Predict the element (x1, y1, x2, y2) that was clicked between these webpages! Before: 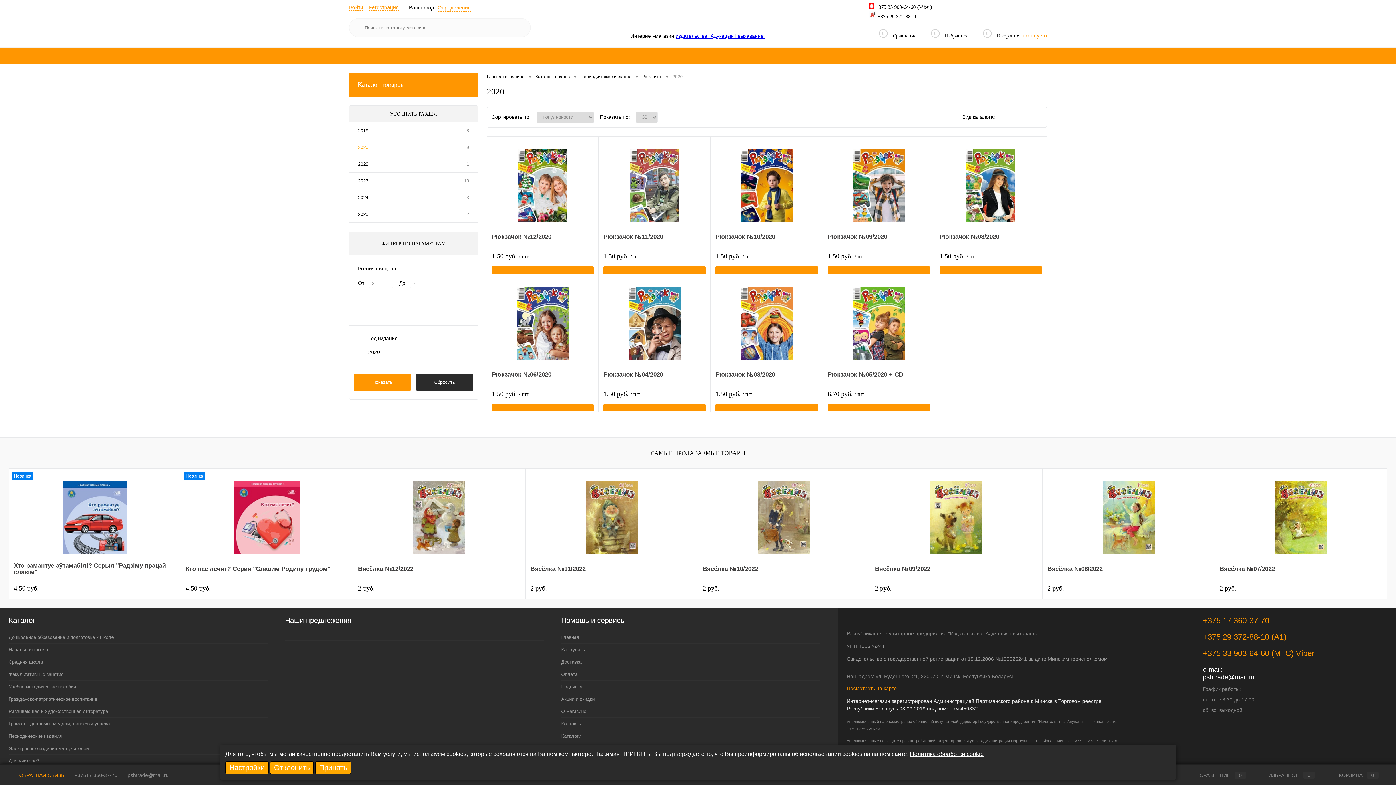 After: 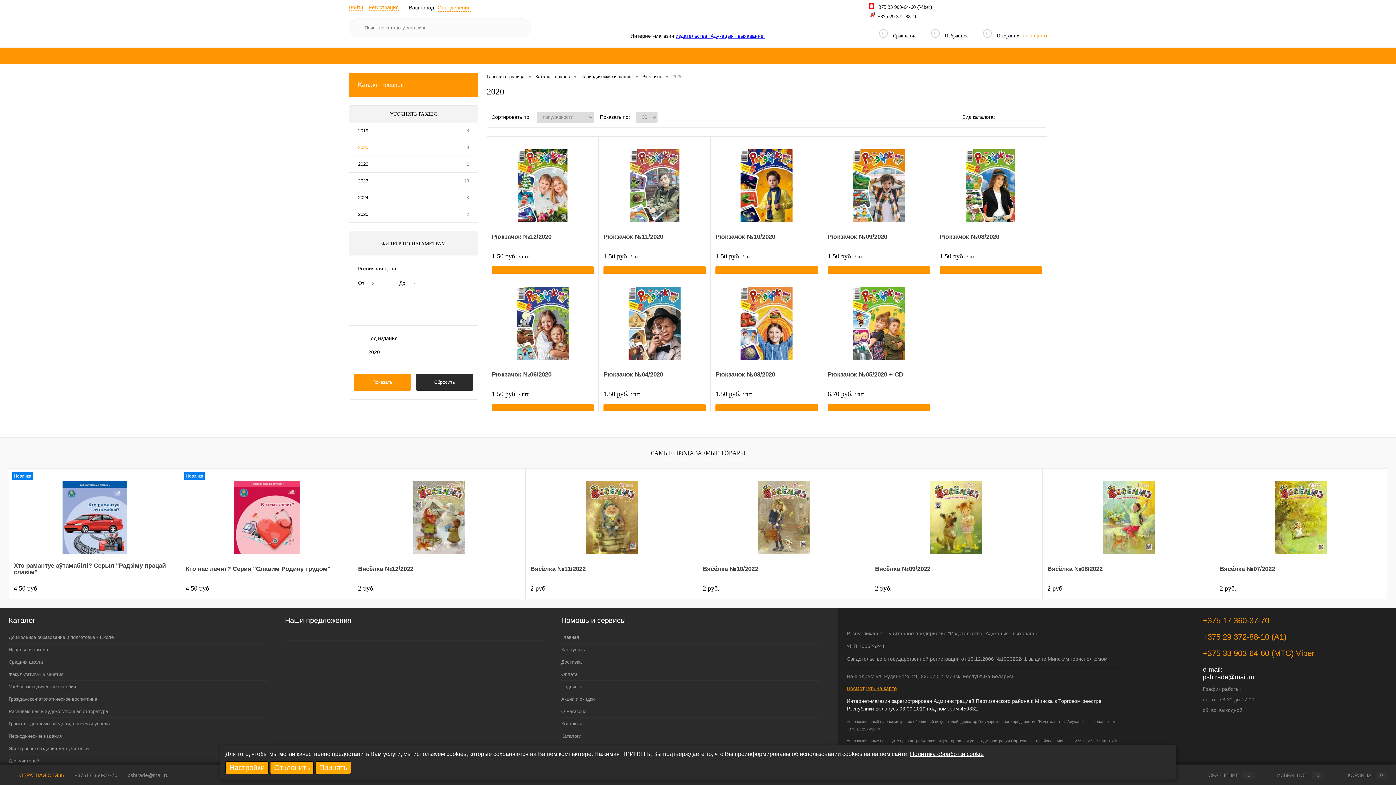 Action: label: Показать bbox: (353, 374, 411, 391)